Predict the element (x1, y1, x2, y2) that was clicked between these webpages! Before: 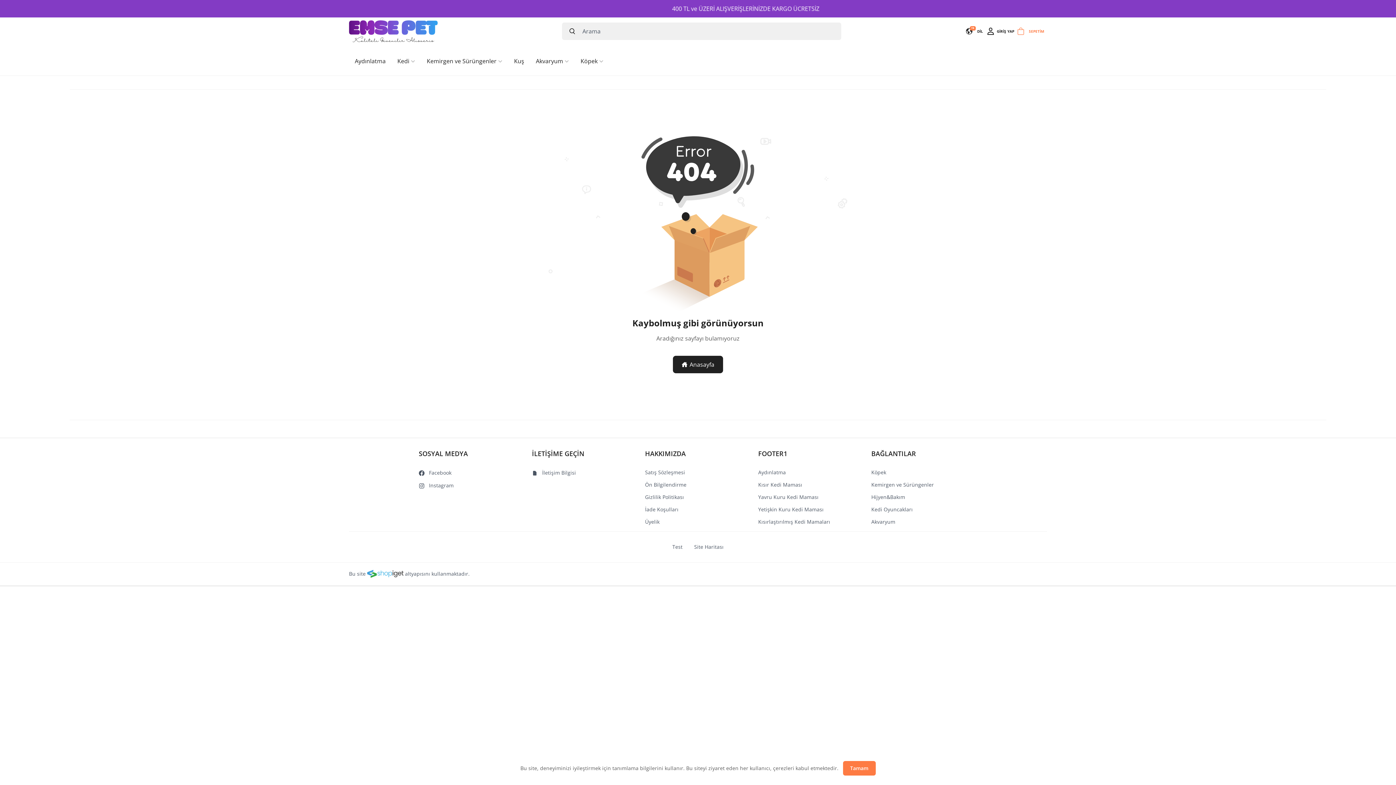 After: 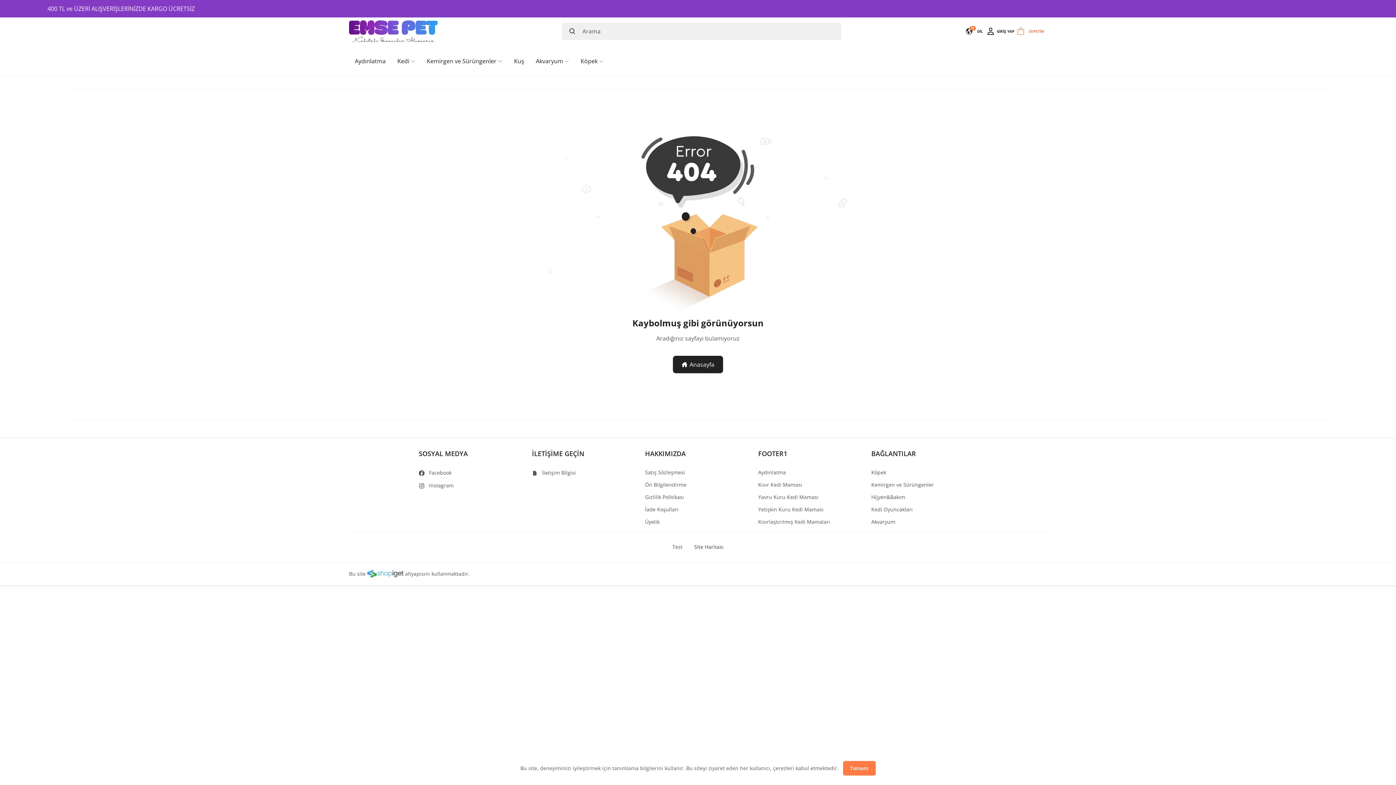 Action: label: Site Haritası bbox: (683, 415, 712, 422)